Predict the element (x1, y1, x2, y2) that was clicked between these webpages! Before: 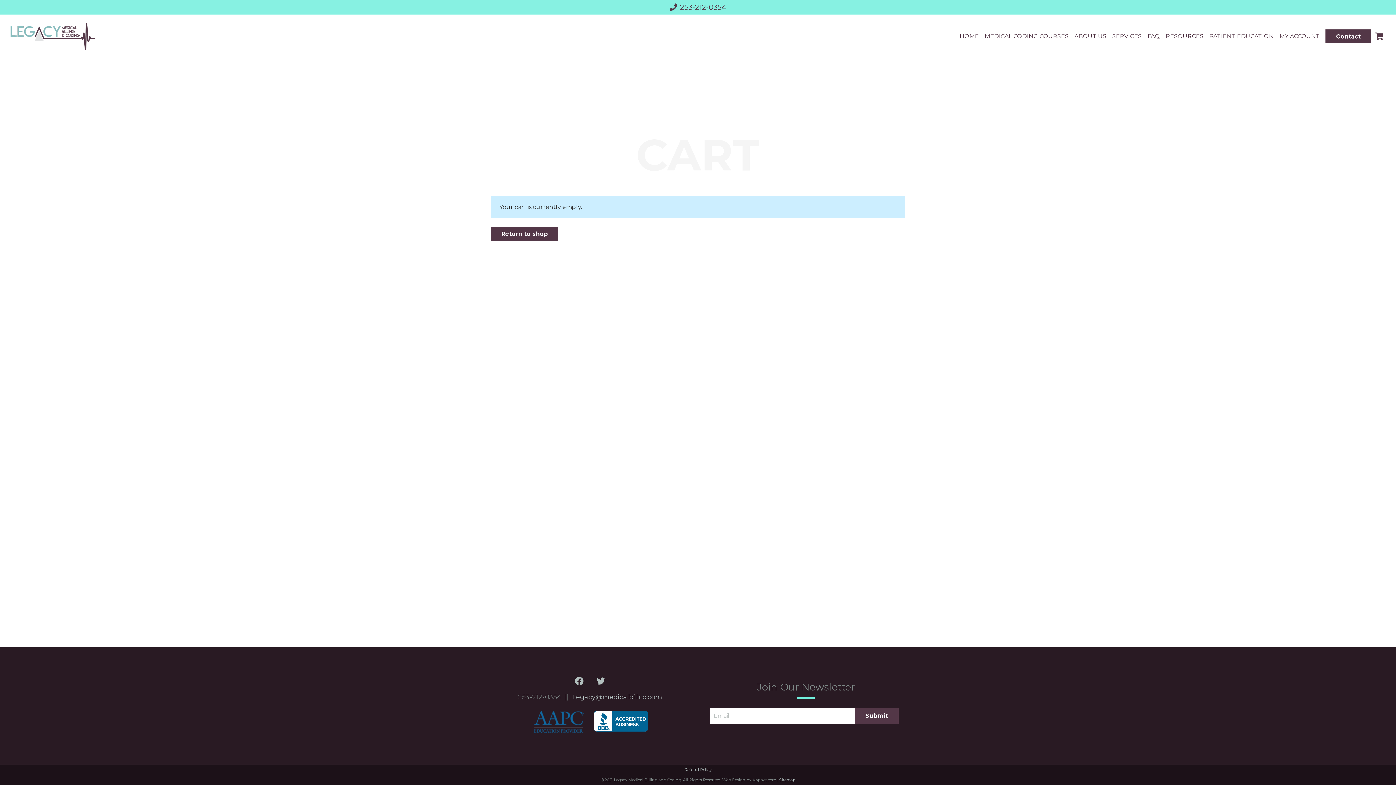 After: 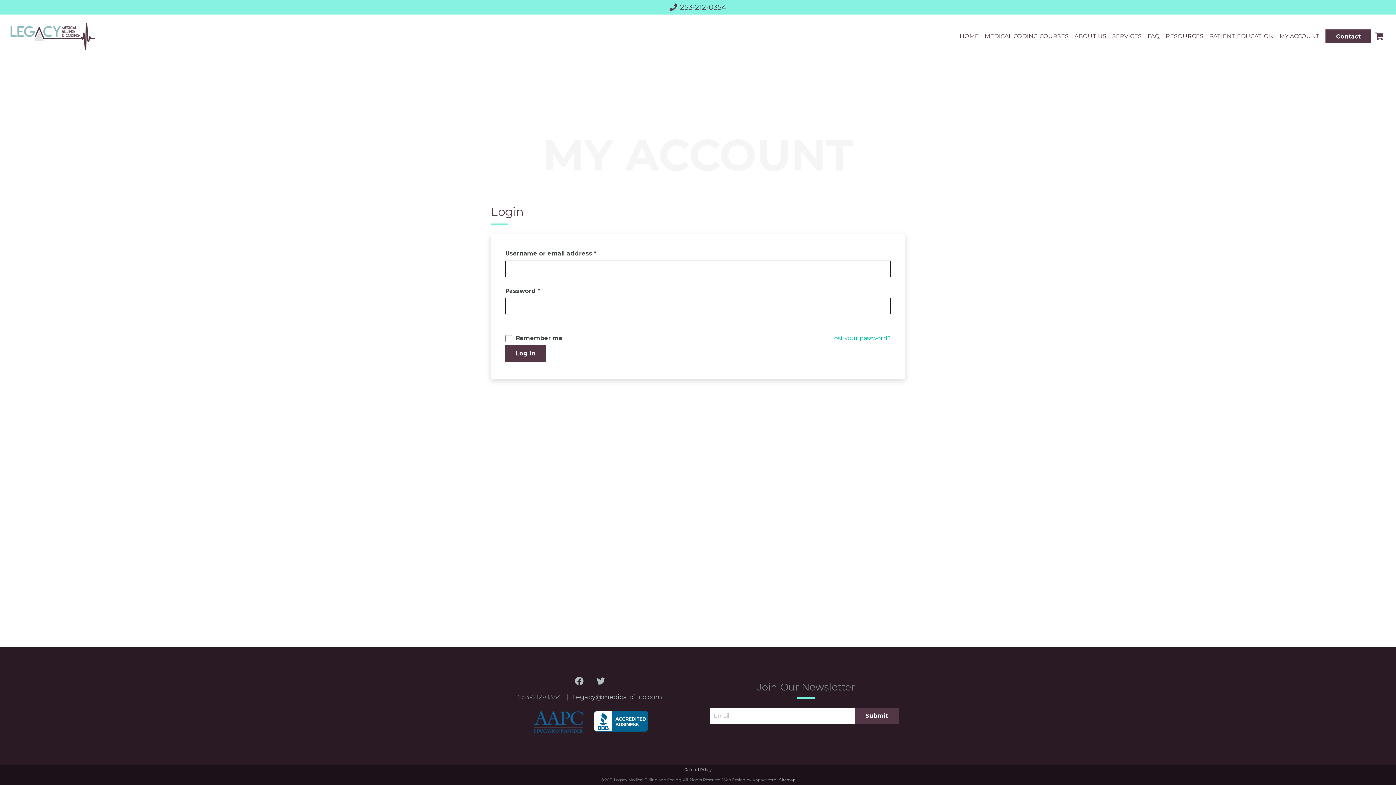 Action: label: MY ACCOUNT bbox: (1276, 14, 1323, 58)